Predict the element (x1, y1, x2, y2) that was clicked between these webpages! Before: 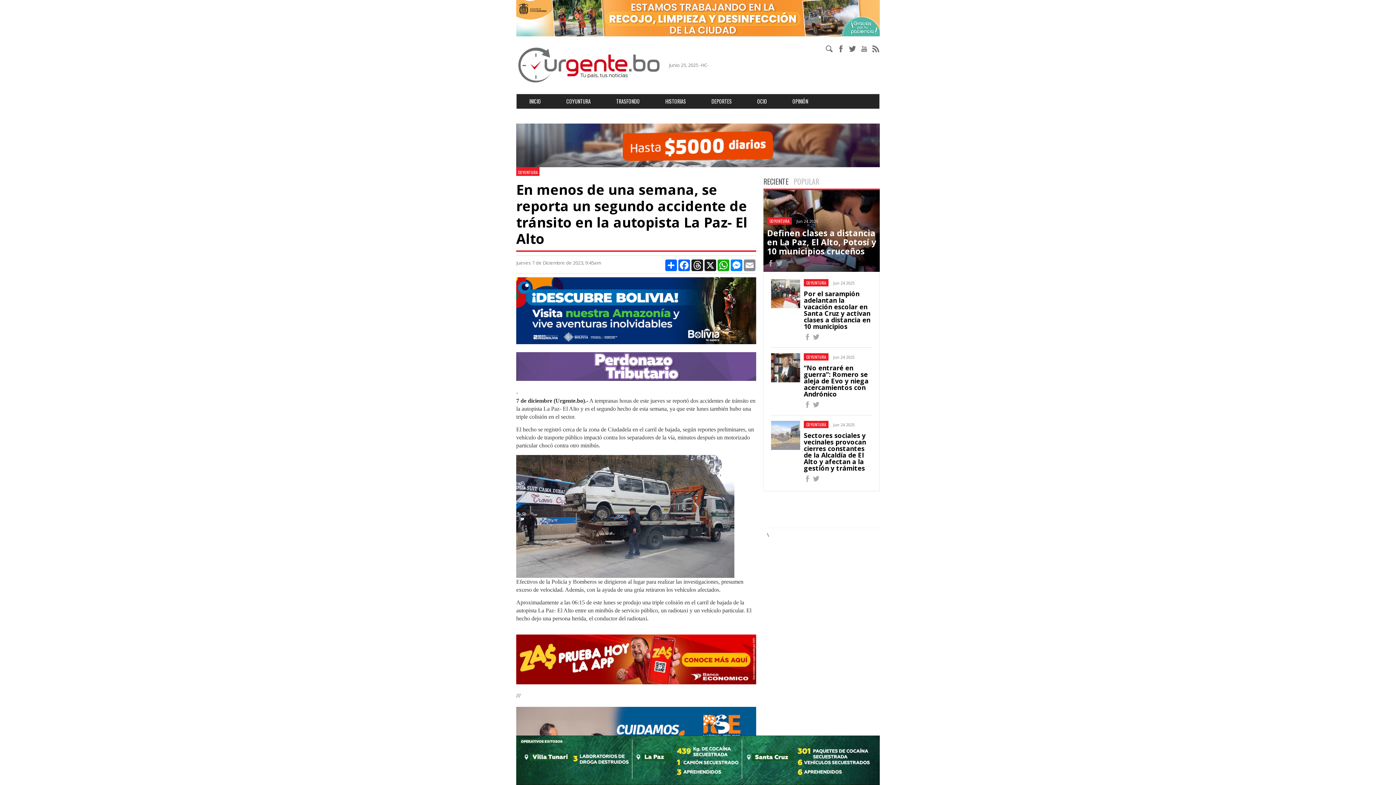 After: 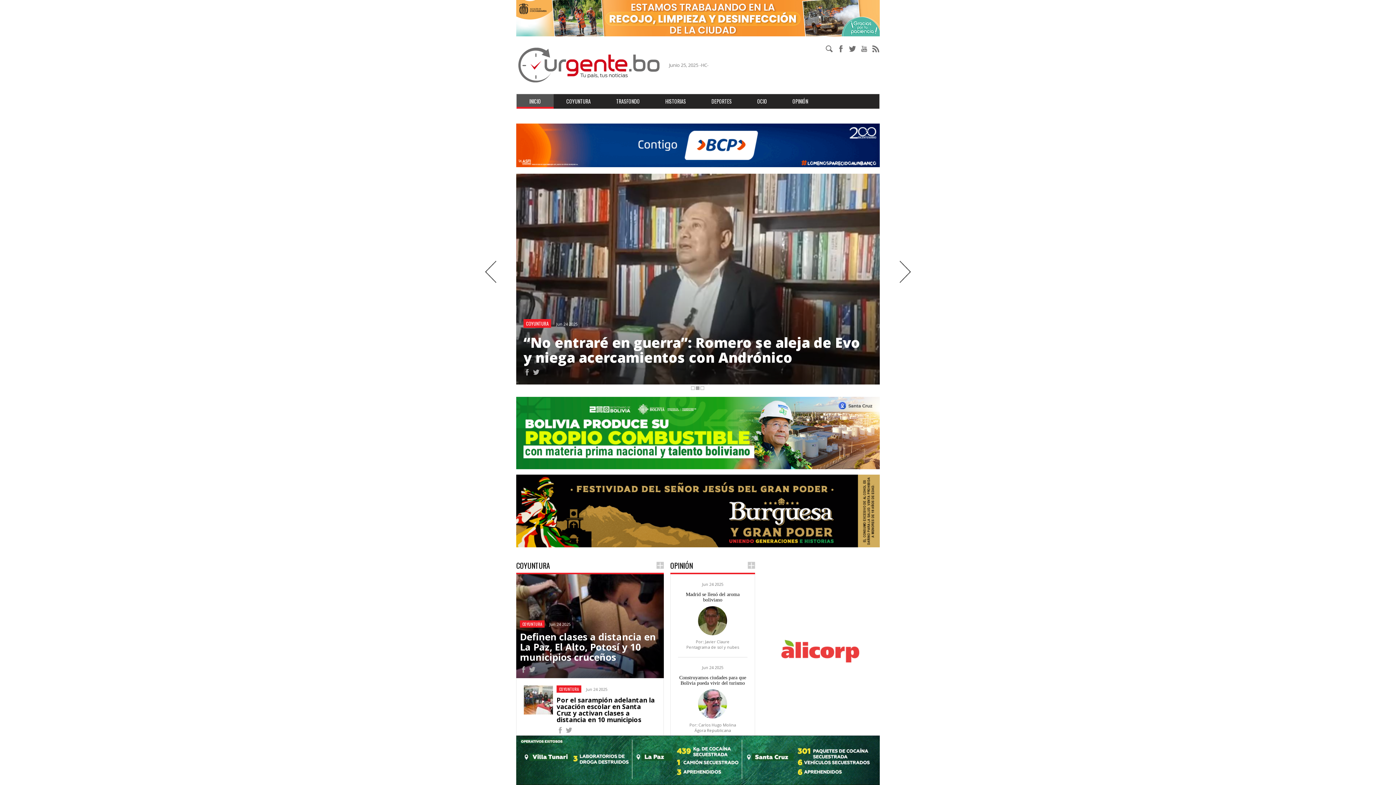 Action: bbox: (516, 43, 661, 86)